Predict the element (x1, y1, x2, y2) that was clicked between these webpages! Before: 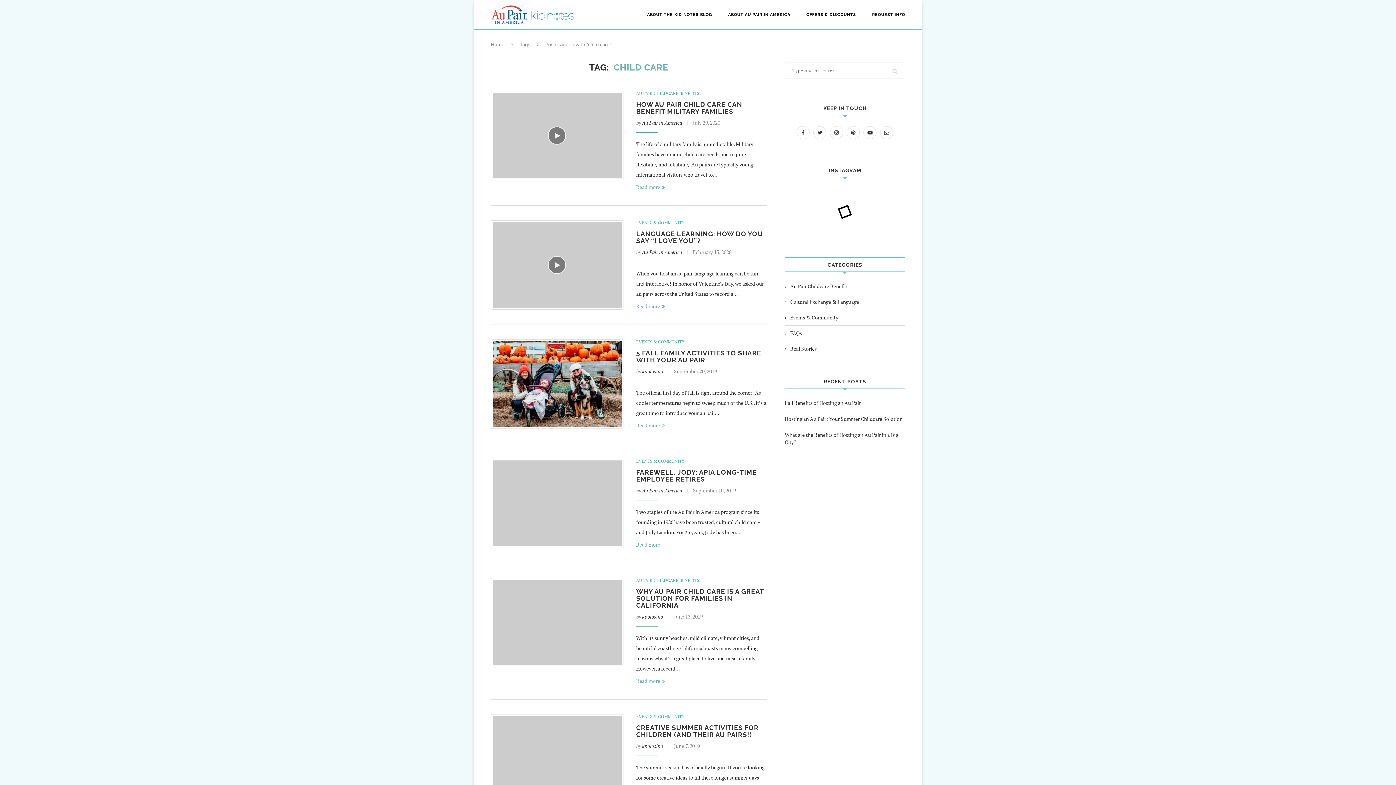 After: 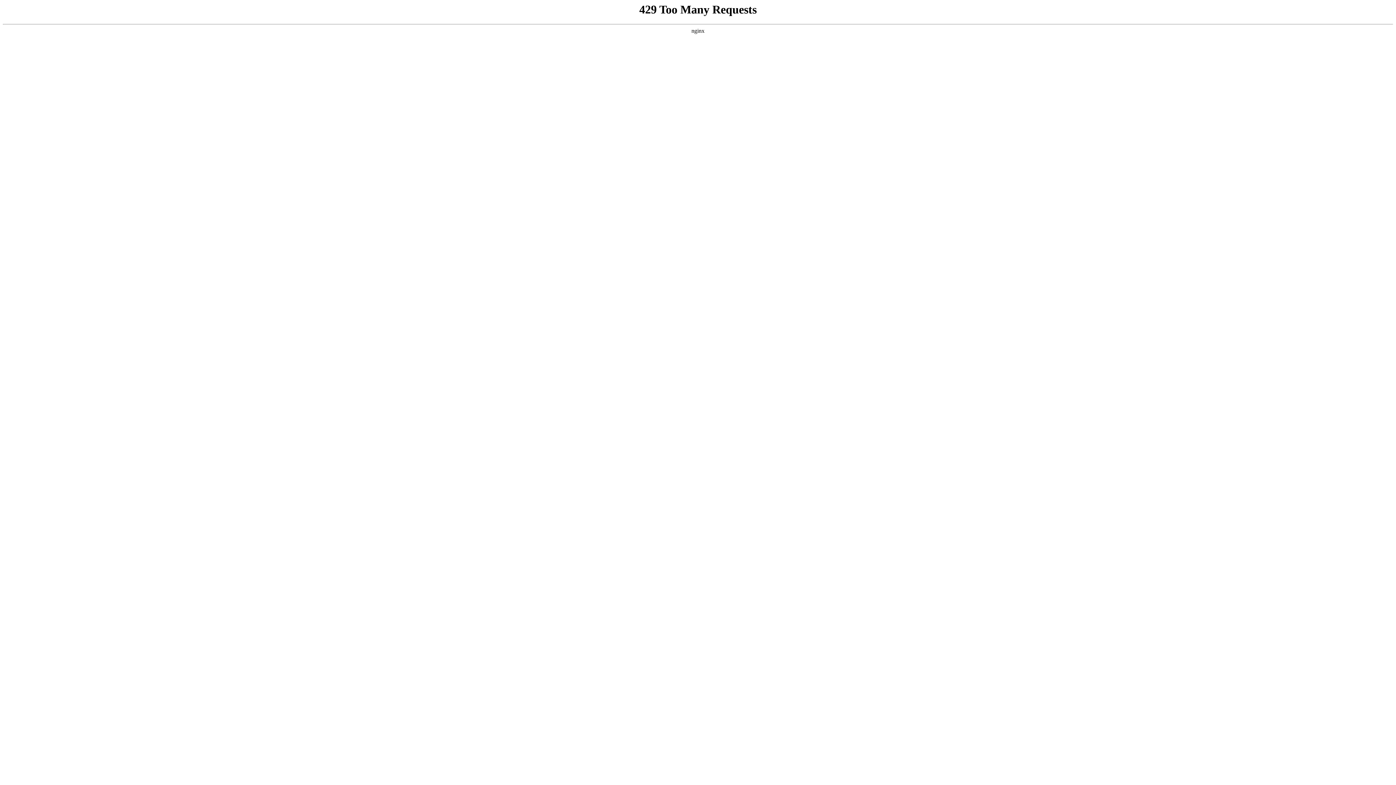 Action: bbox: (492, 341, 621, 427)